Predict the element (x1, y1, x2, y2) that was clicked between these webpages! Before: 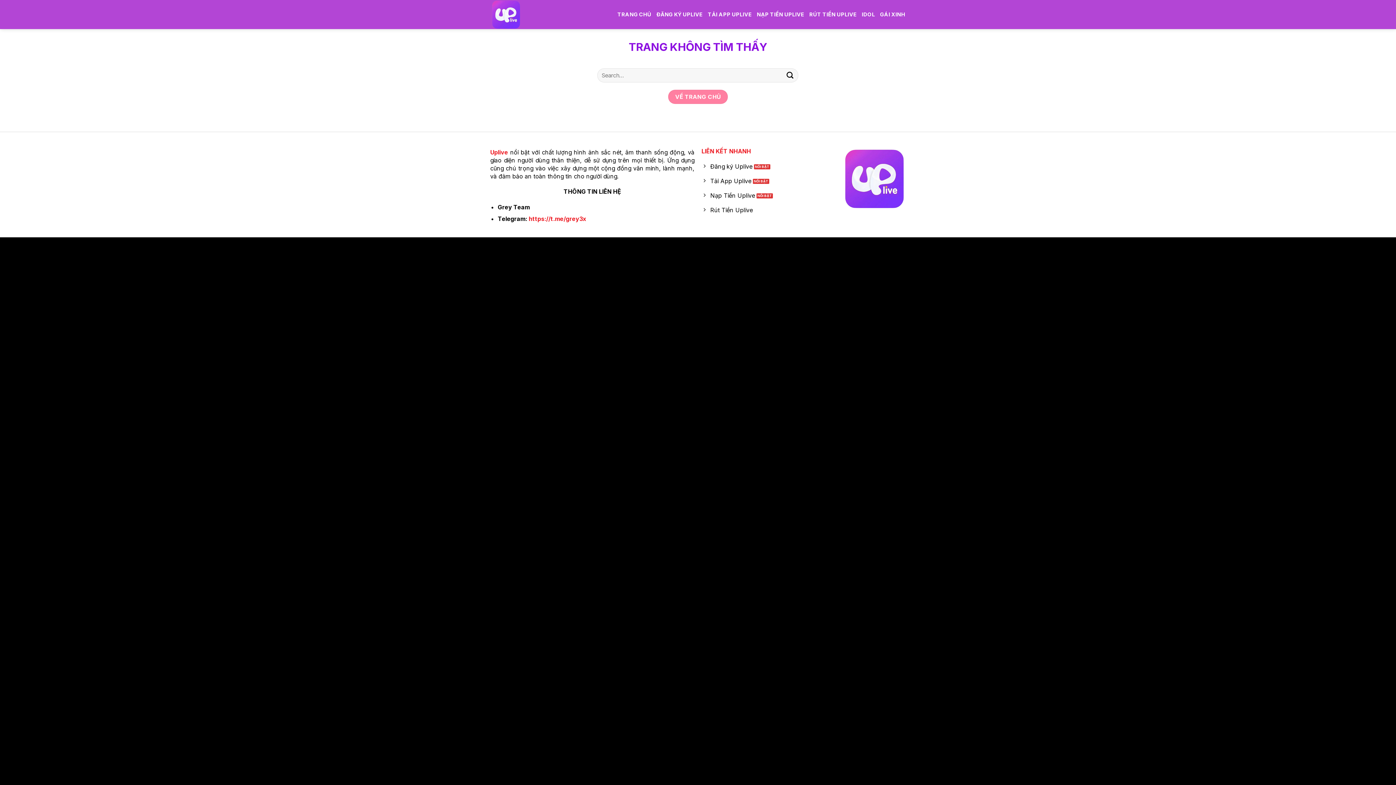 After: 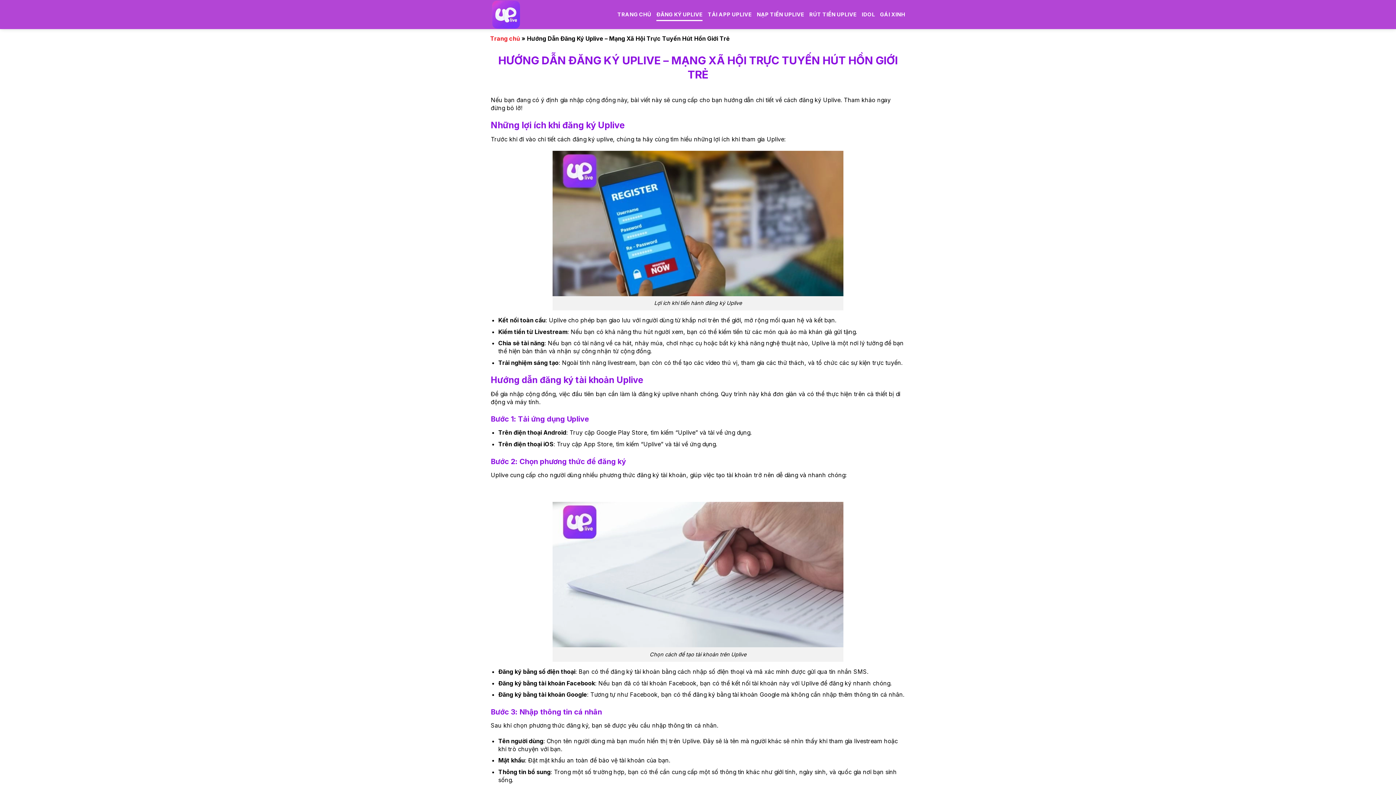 Action: bbox: (656, 8, 702, 21) label: ĐĂNG KÝ UPLIVE